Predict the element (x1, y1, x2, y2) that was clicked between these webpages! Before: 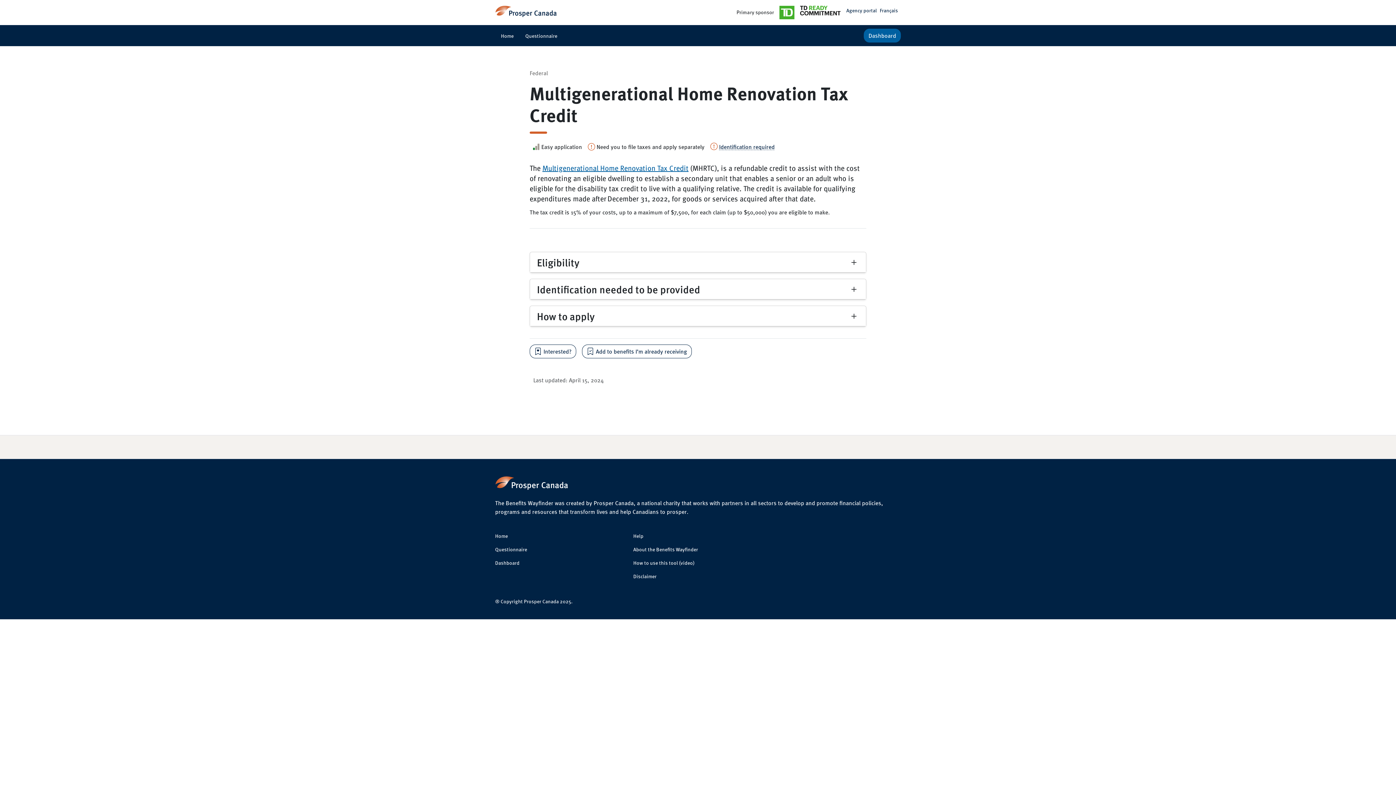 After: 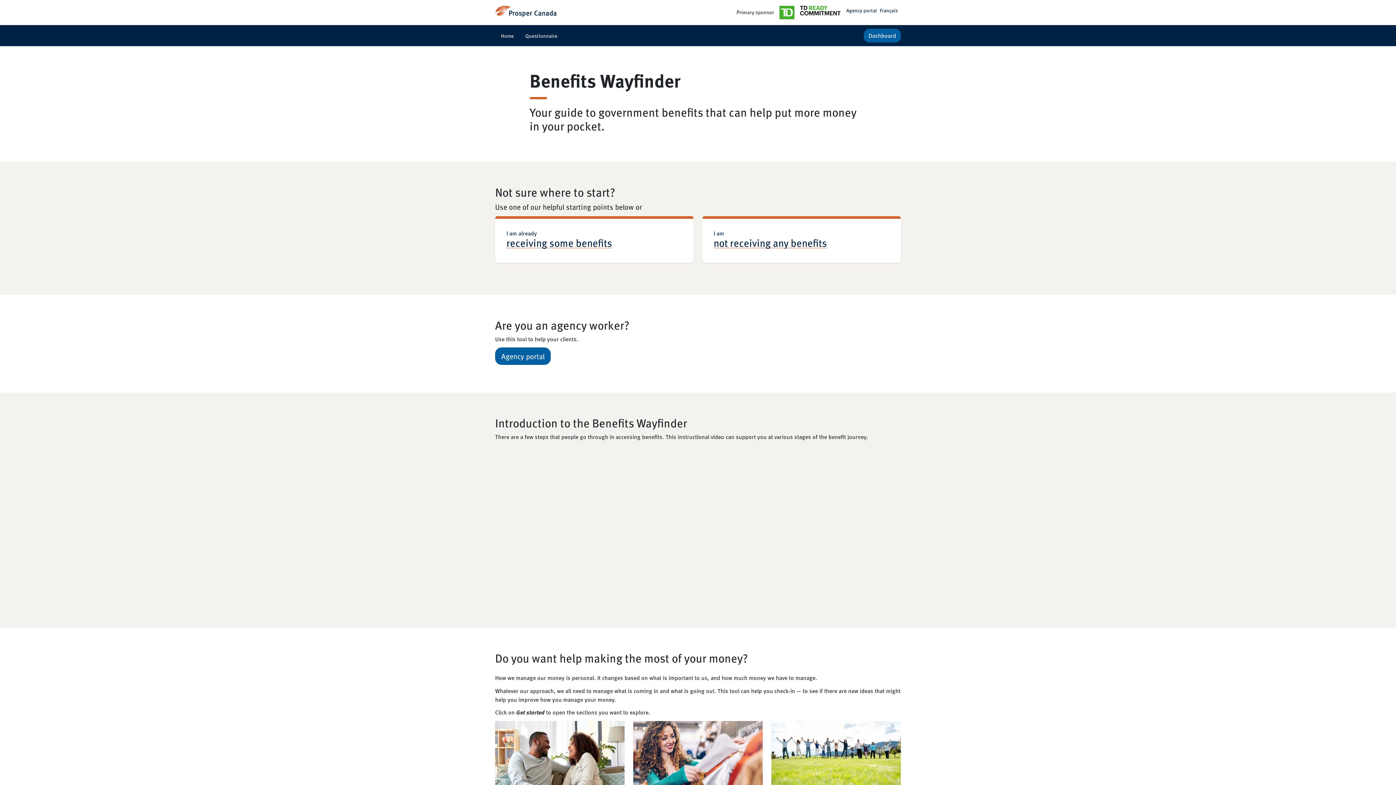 Action: bbox: (495, 6, 556, 14)